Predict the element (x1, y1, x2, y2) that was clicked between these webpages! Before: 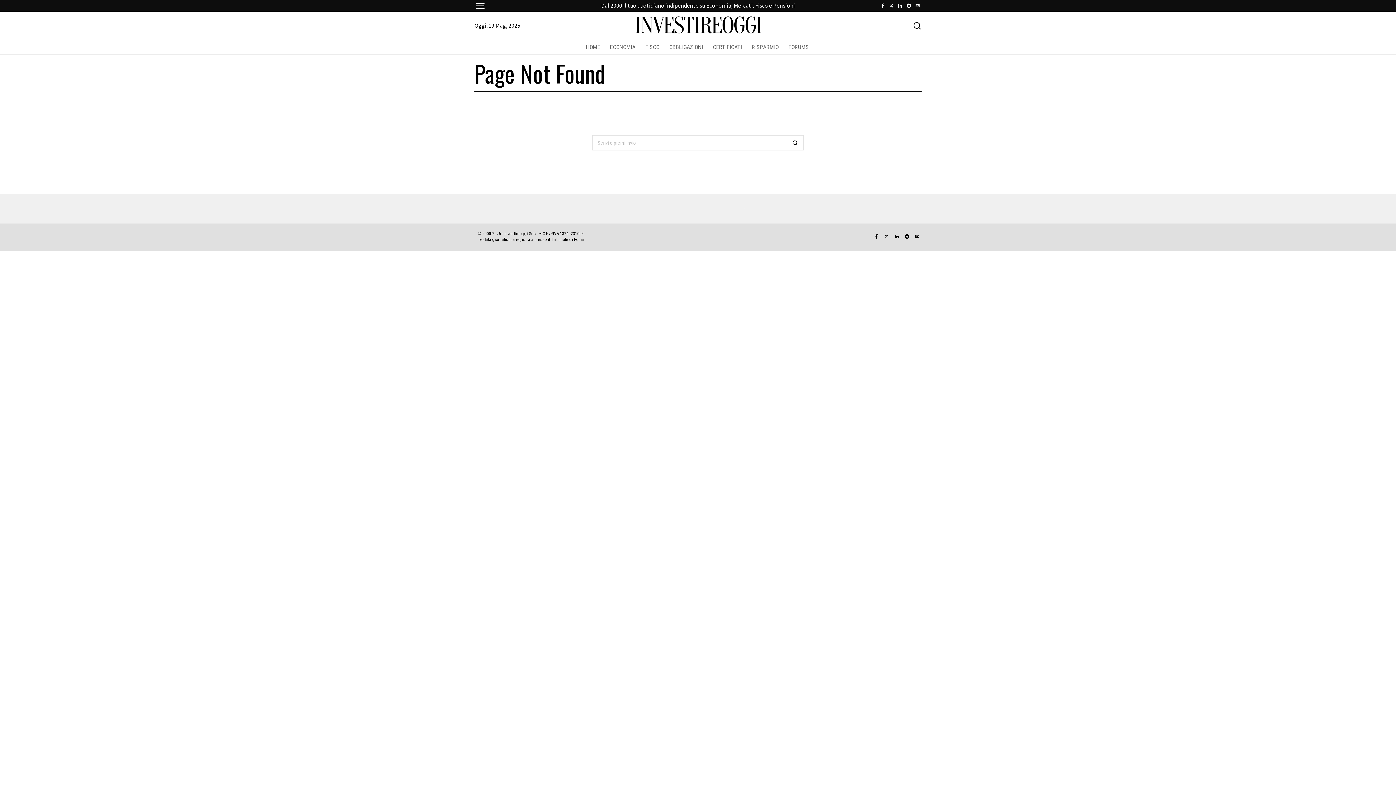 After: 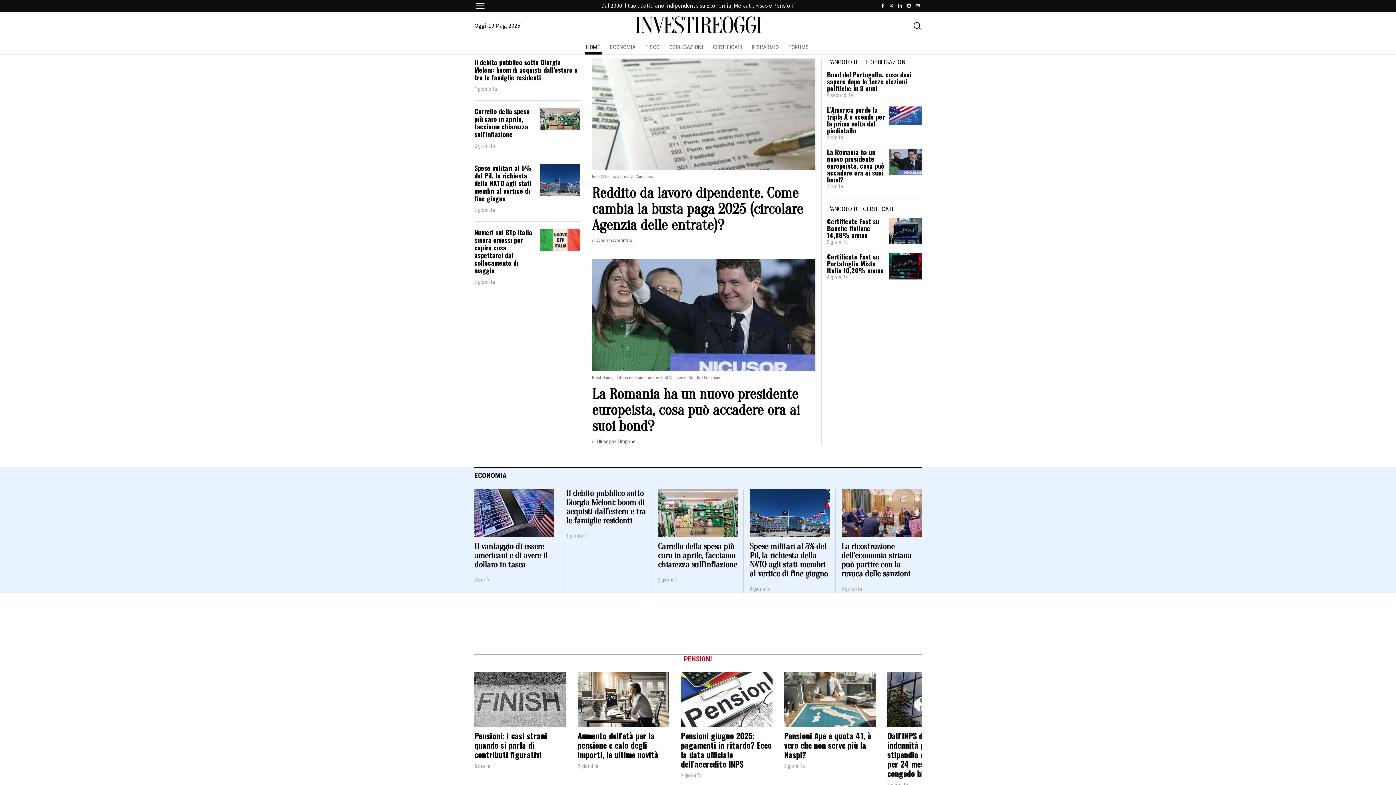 Action: bbox: (634, 13, 761, 38) label: INVESTIREOGGI